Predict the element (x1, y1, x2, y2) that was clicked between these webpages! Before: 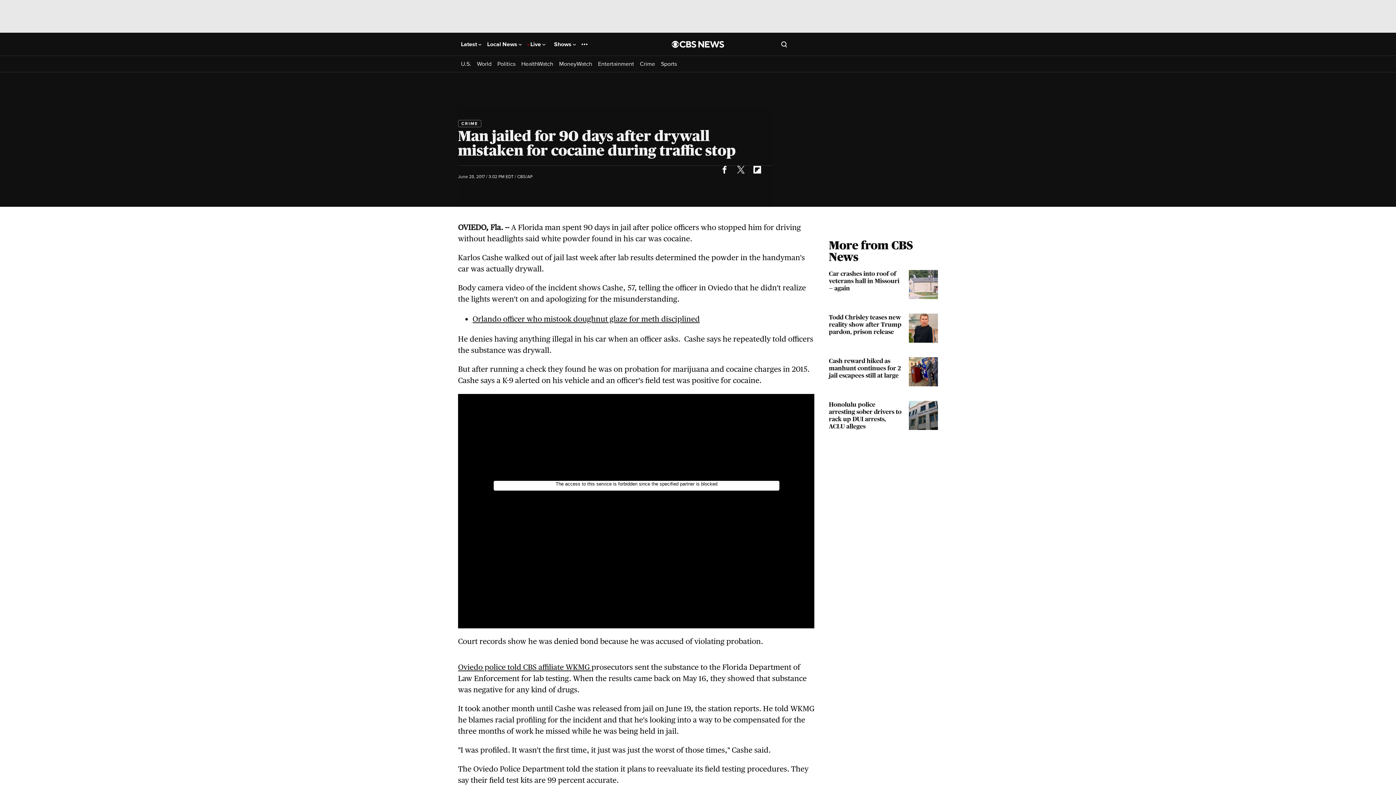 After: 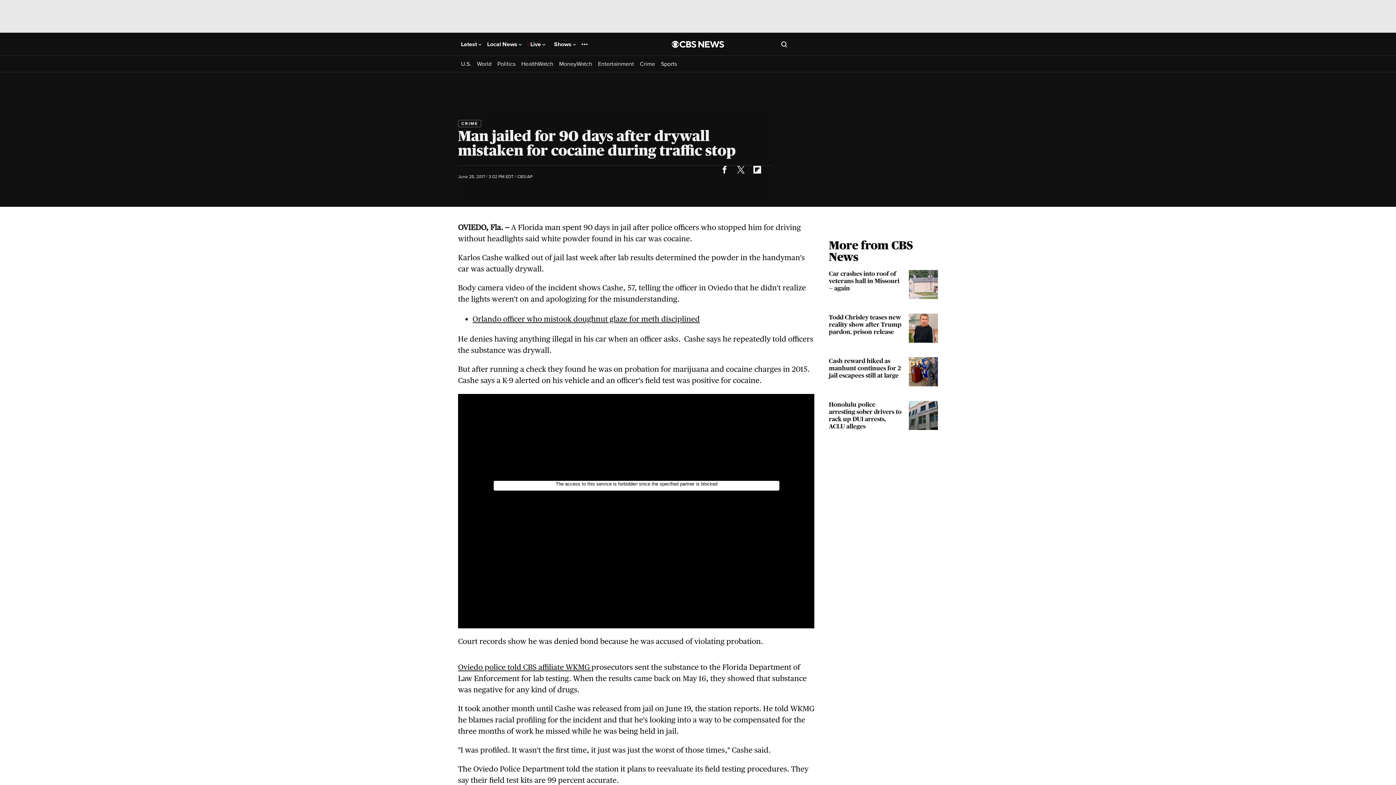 Action: bbox: (732, 161, 749, 177)